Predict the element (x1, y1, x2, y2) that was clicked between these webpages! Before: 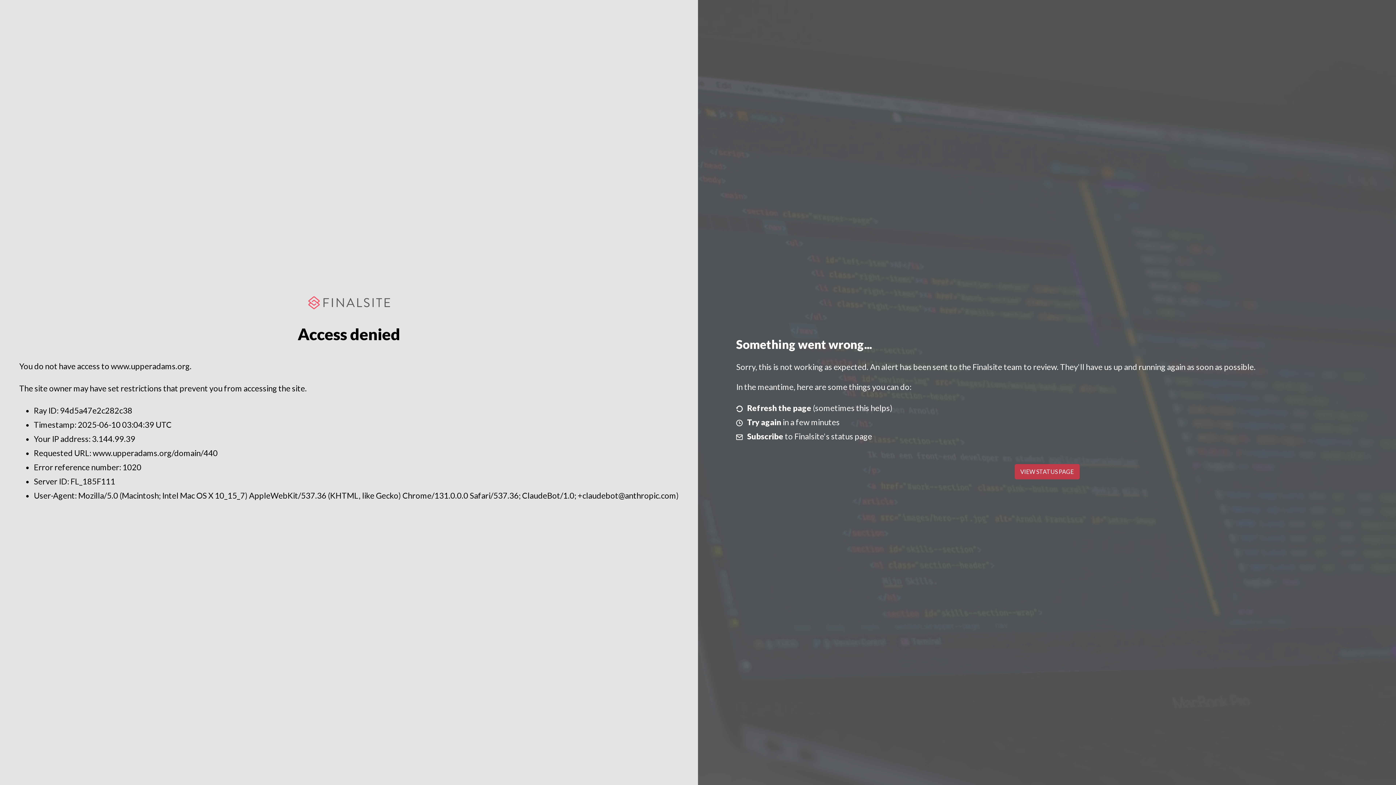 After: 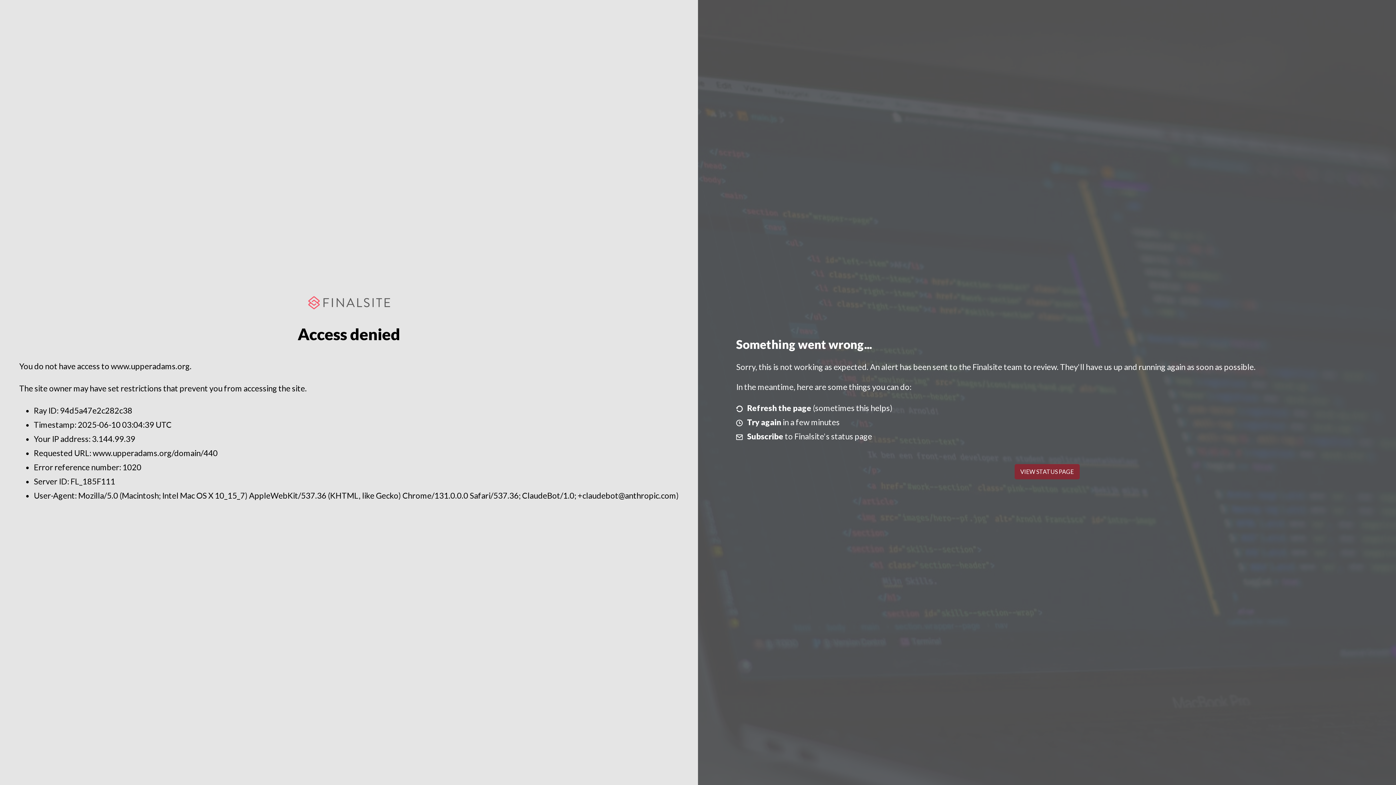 Action: label: VIEW STATUS PAGE bbox: (1014, 464, 1079, 479)